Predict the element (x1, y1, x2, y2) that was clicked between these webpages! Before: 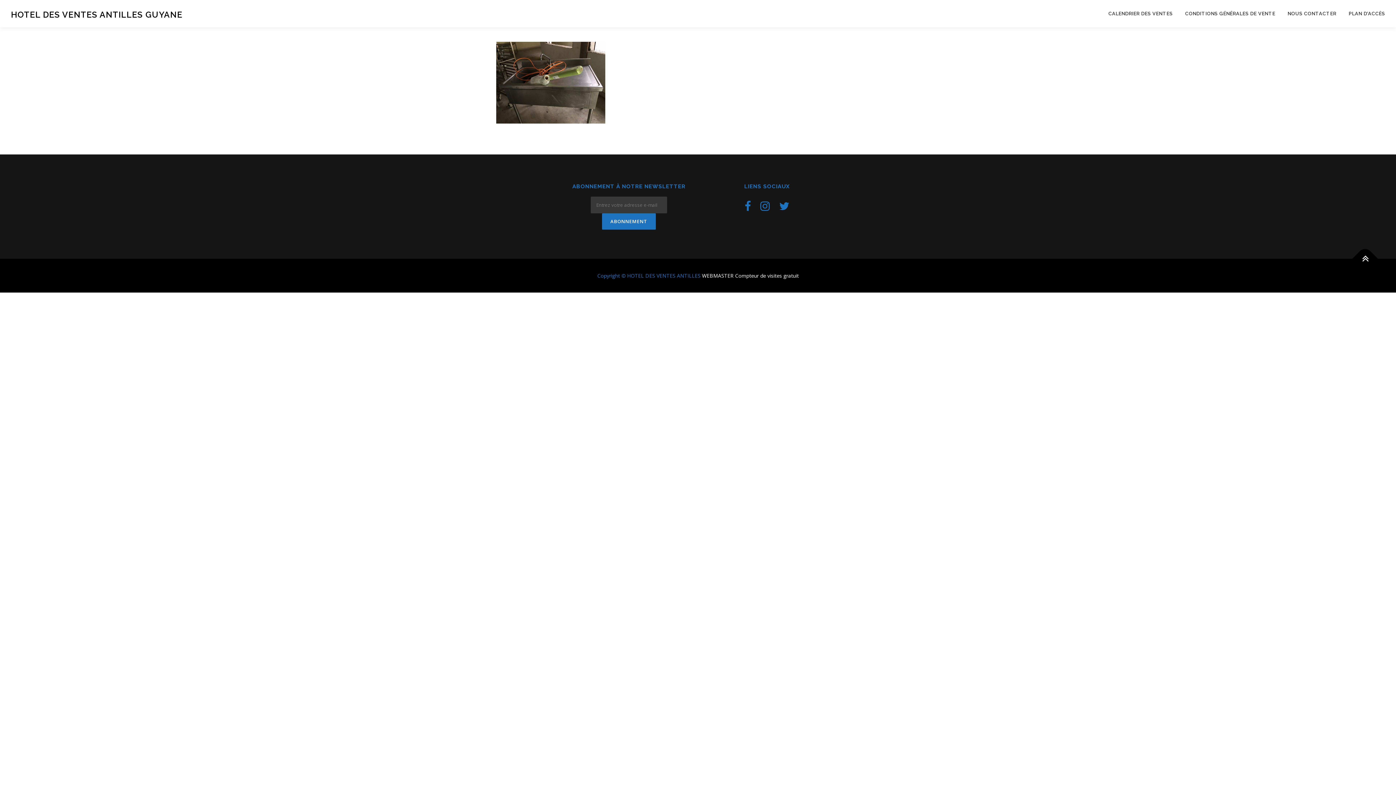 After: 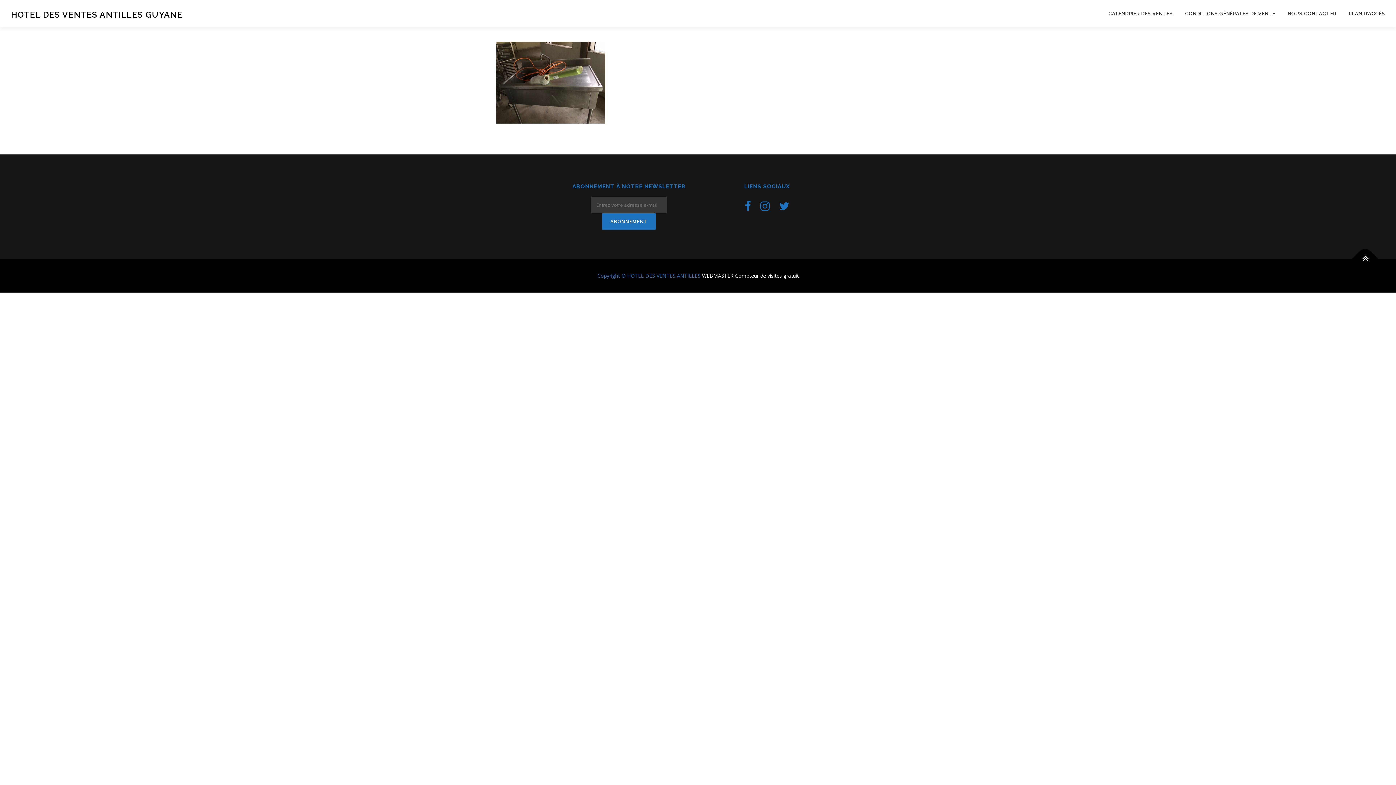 Action: bbox: (760, 198, 770, 213)